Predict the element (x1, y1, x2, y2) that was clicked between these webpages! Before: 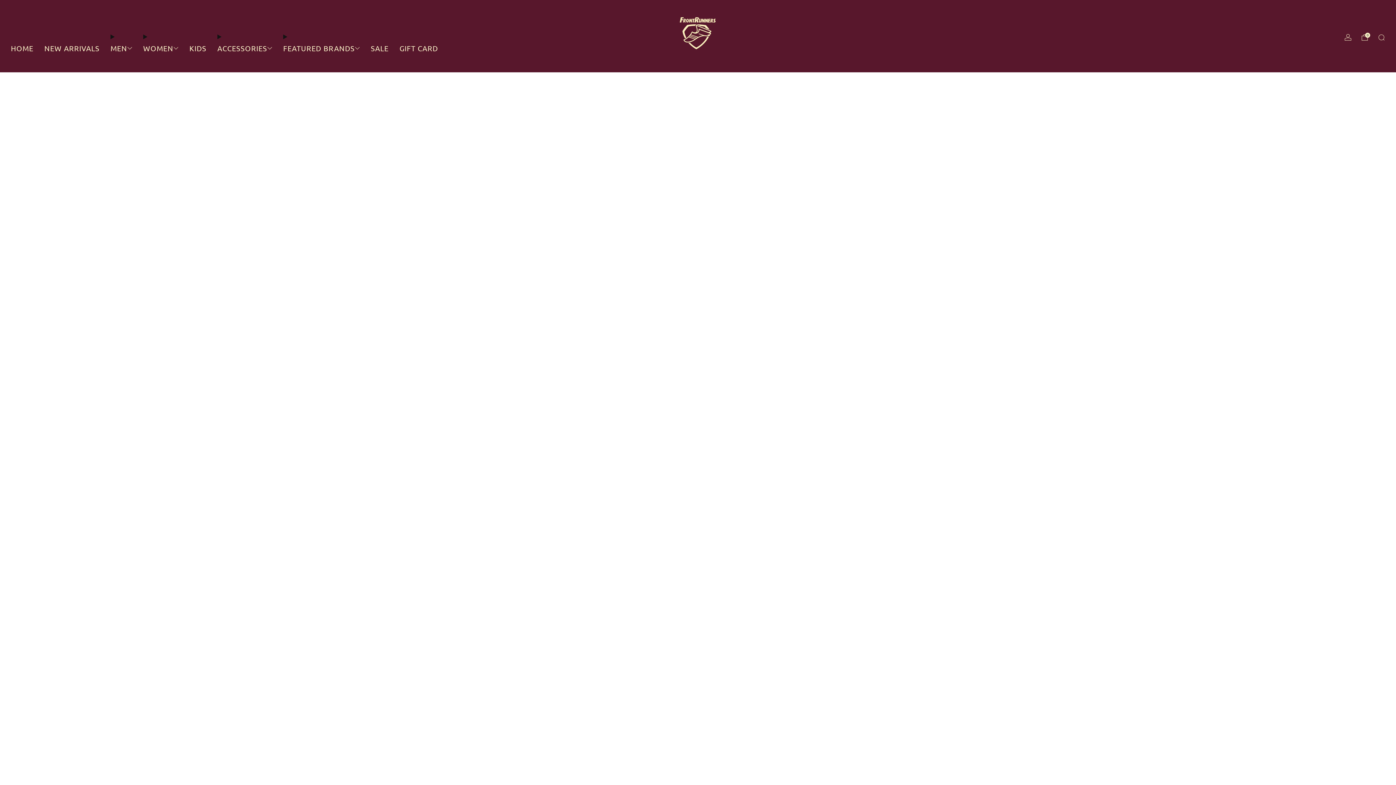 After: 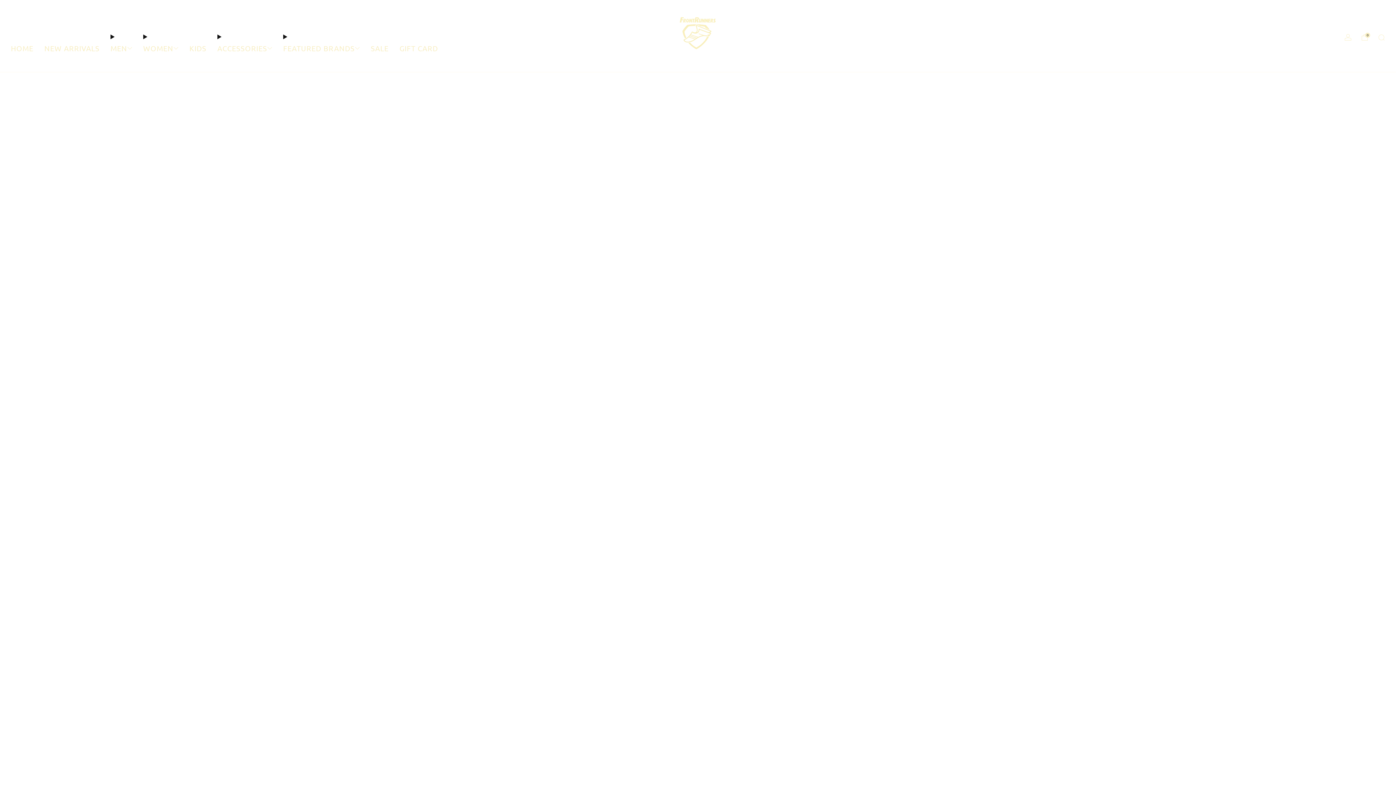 Action: bbox: (10, 42, 33, 53) label: HOME